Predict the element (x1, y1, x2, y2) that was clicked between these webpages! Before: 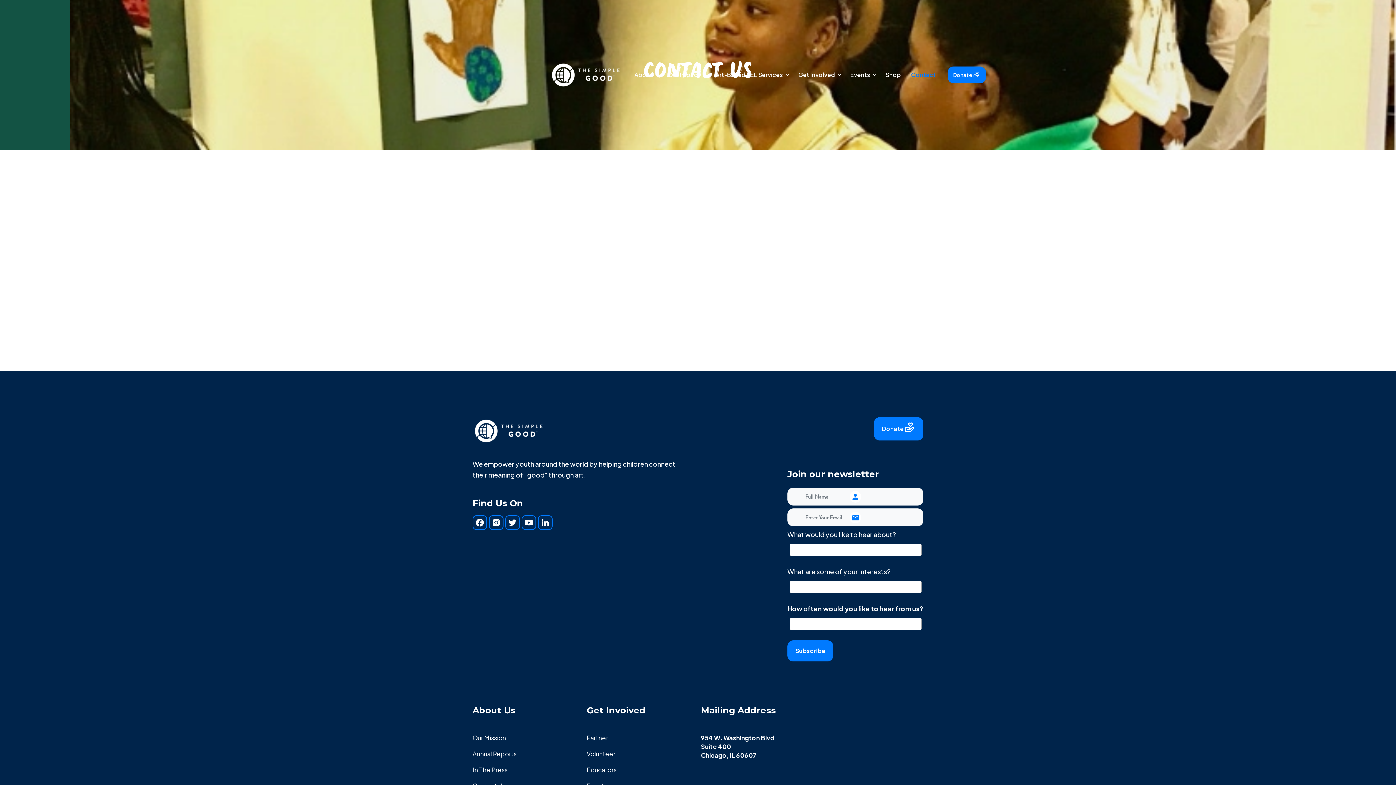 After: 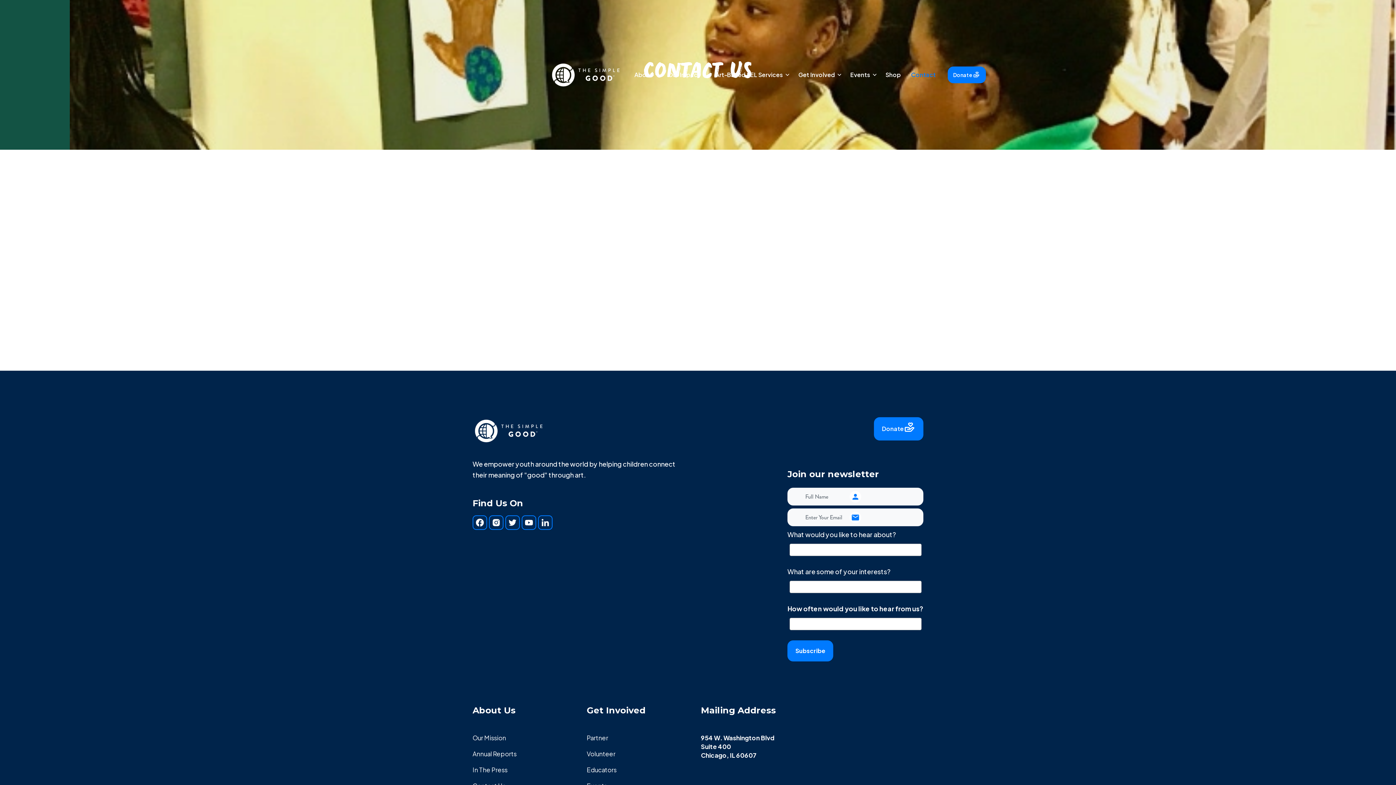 Action: bbox: (538, 515, 552, 530)